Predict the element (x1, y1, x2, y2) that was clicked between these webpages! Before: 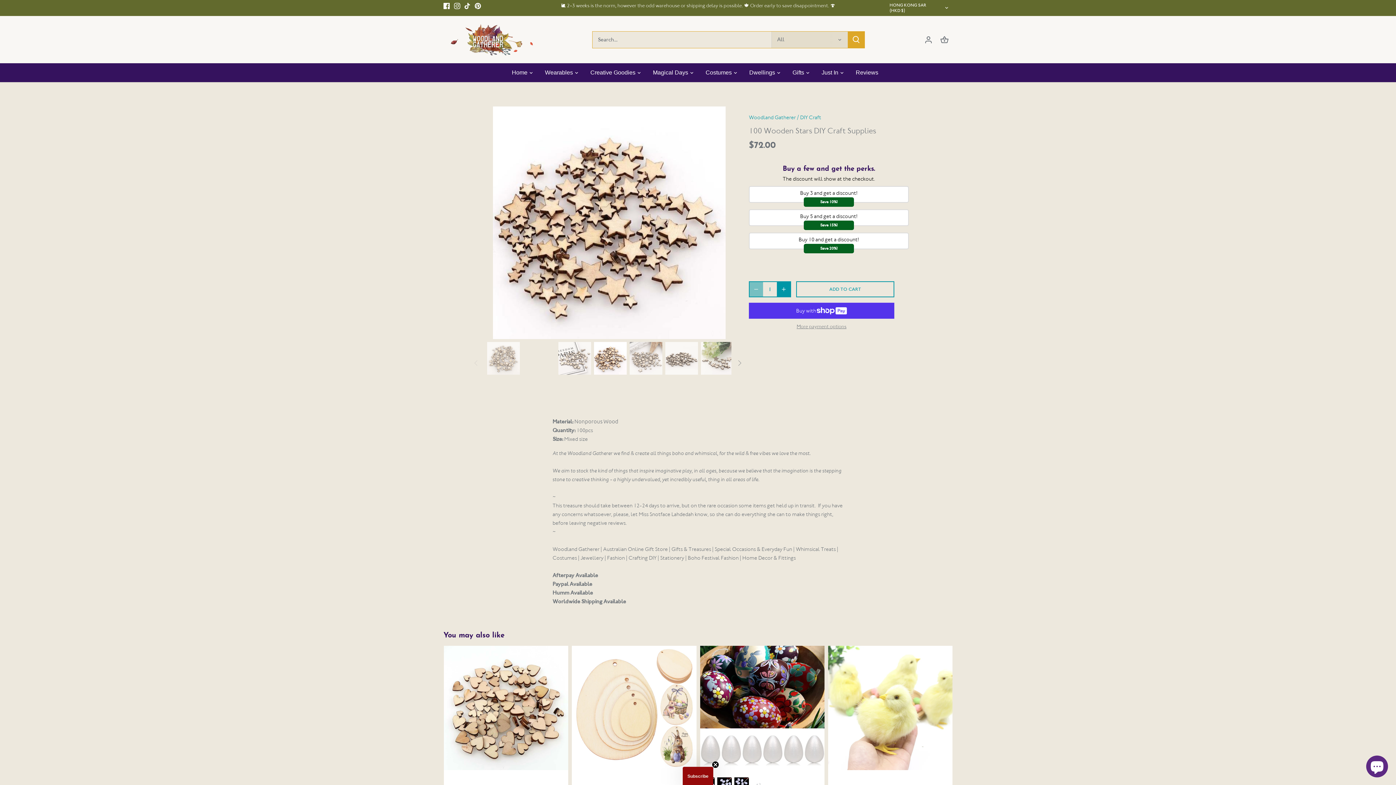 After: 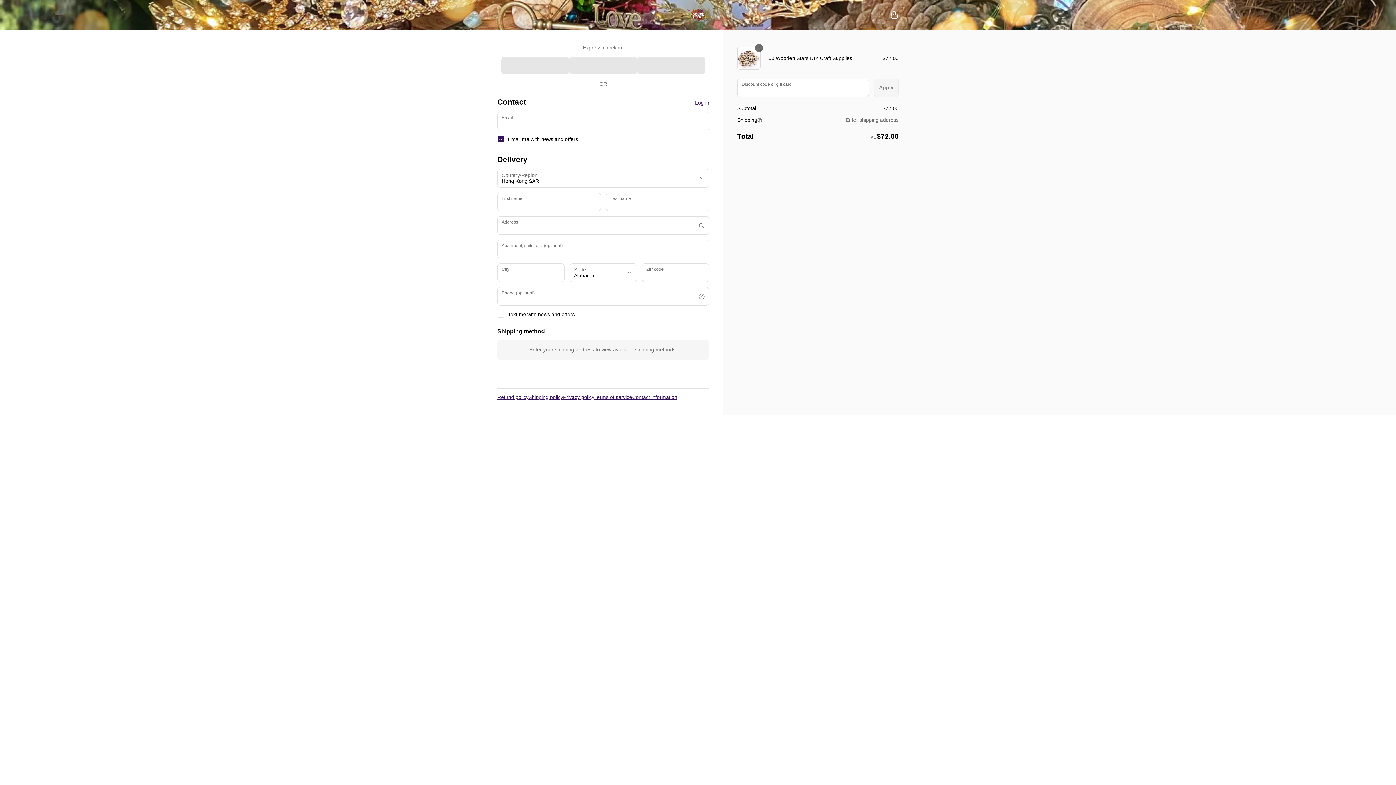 Action: label: More payment options bbox: (749, 210, 894, 215)